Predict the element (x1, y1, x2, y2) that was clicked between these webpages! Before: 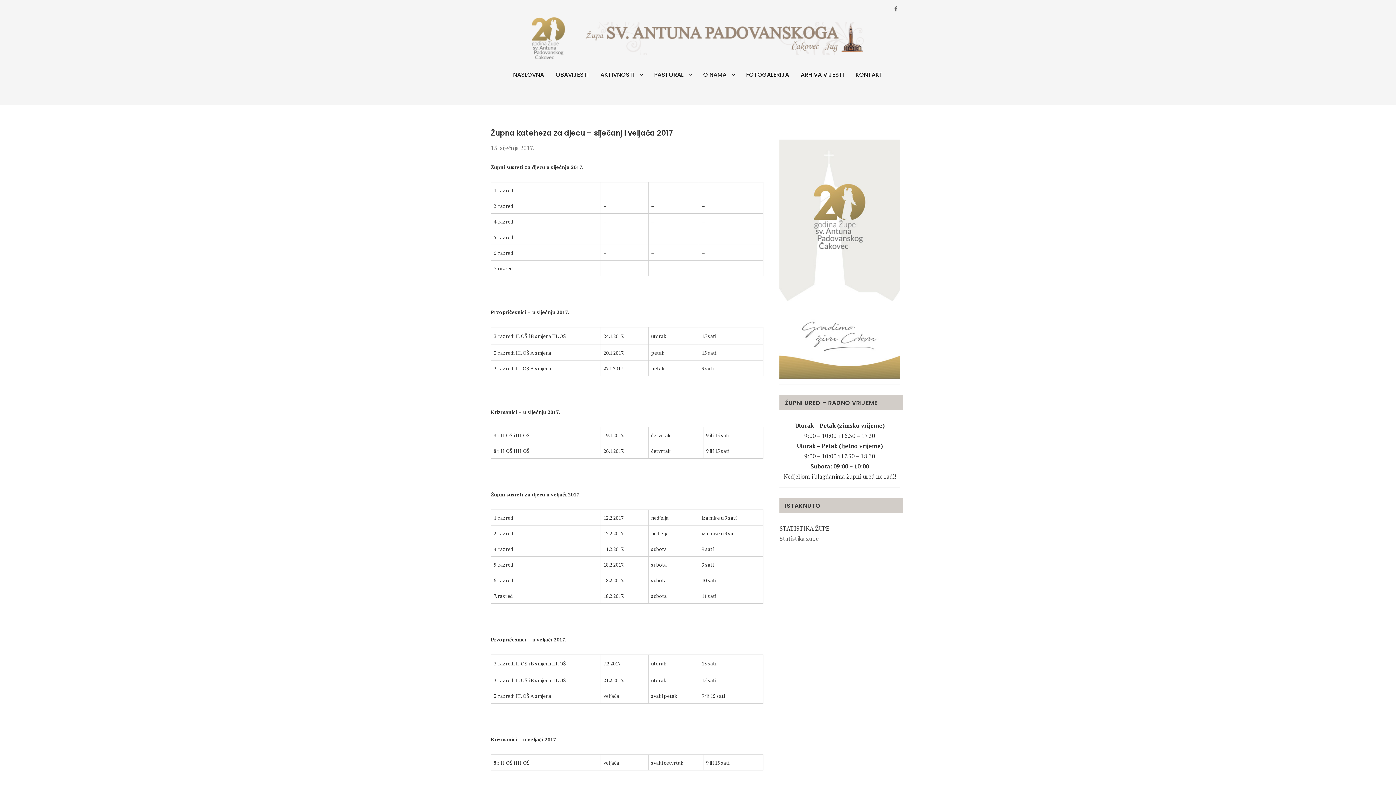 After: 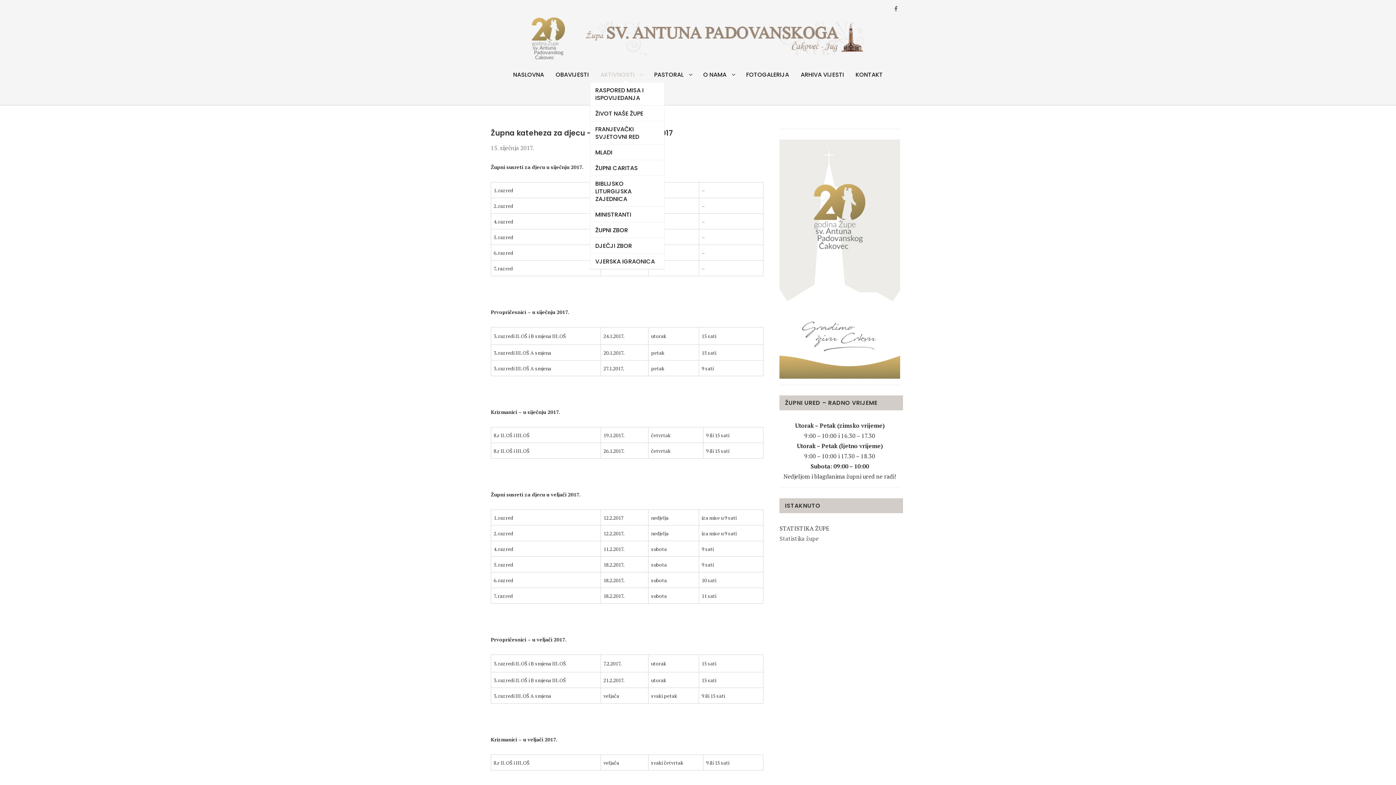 Action: label: AKTIVNOSTI bbox: (595, 66, 647, 82)